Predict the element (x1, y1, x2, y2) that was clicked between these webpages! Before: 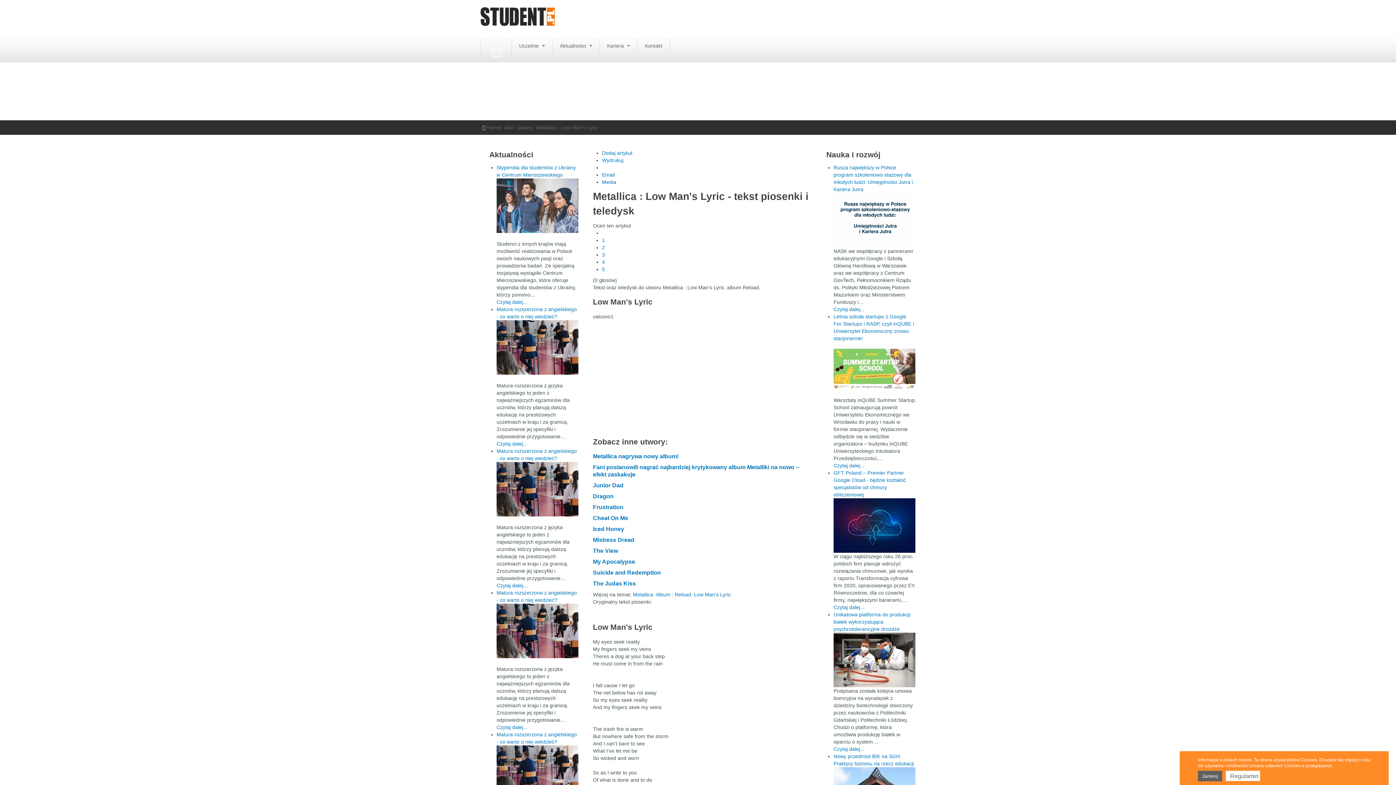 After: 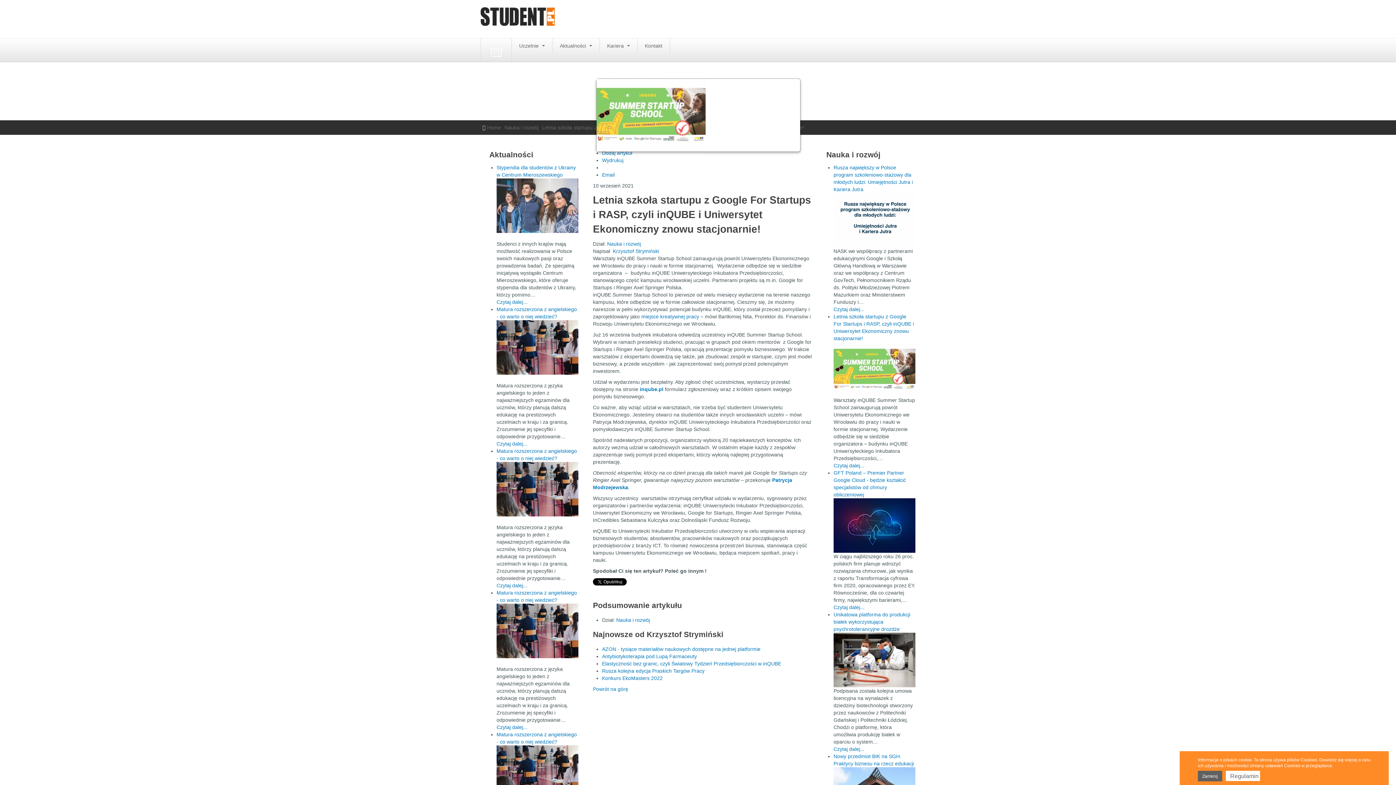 Action: bbox: (833, 462, 864, 468) label: Czytaj dalej...